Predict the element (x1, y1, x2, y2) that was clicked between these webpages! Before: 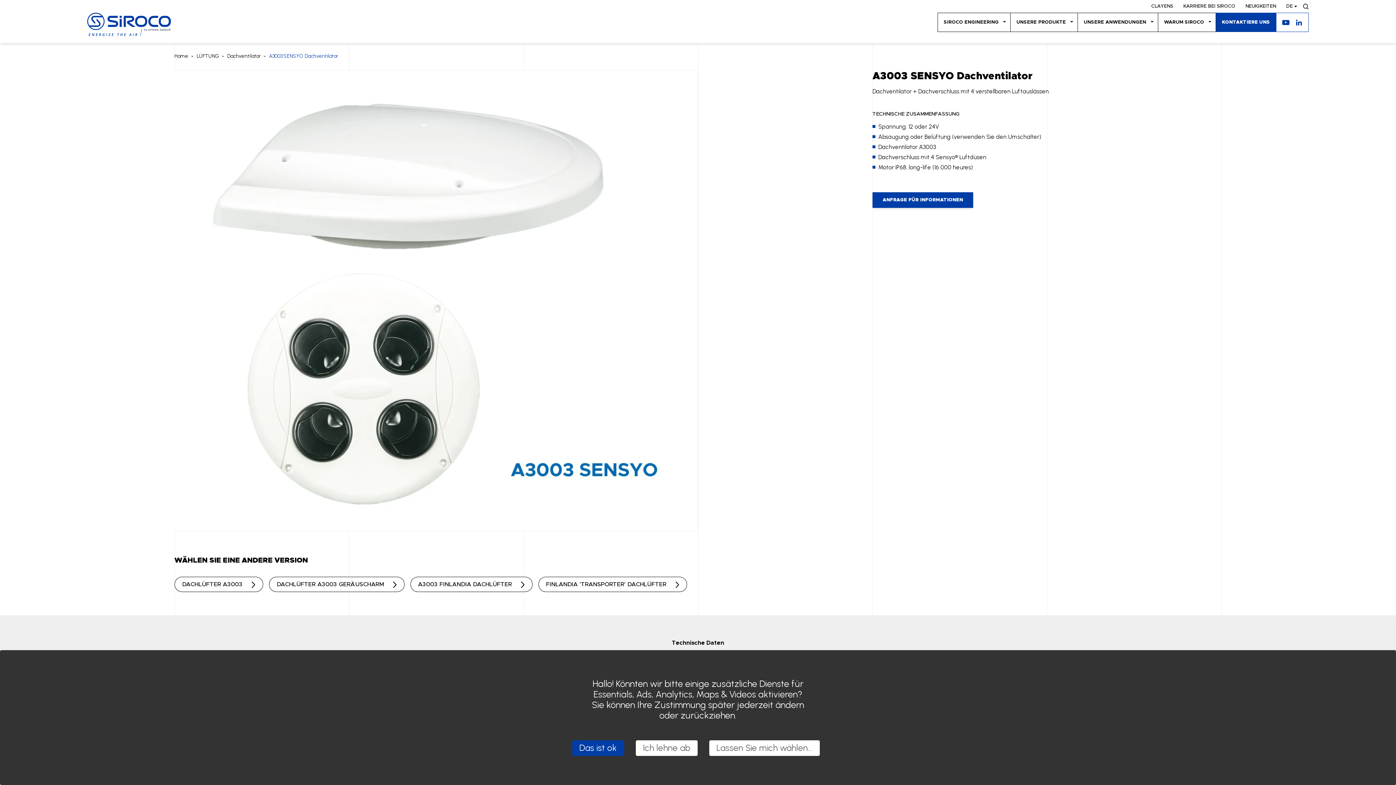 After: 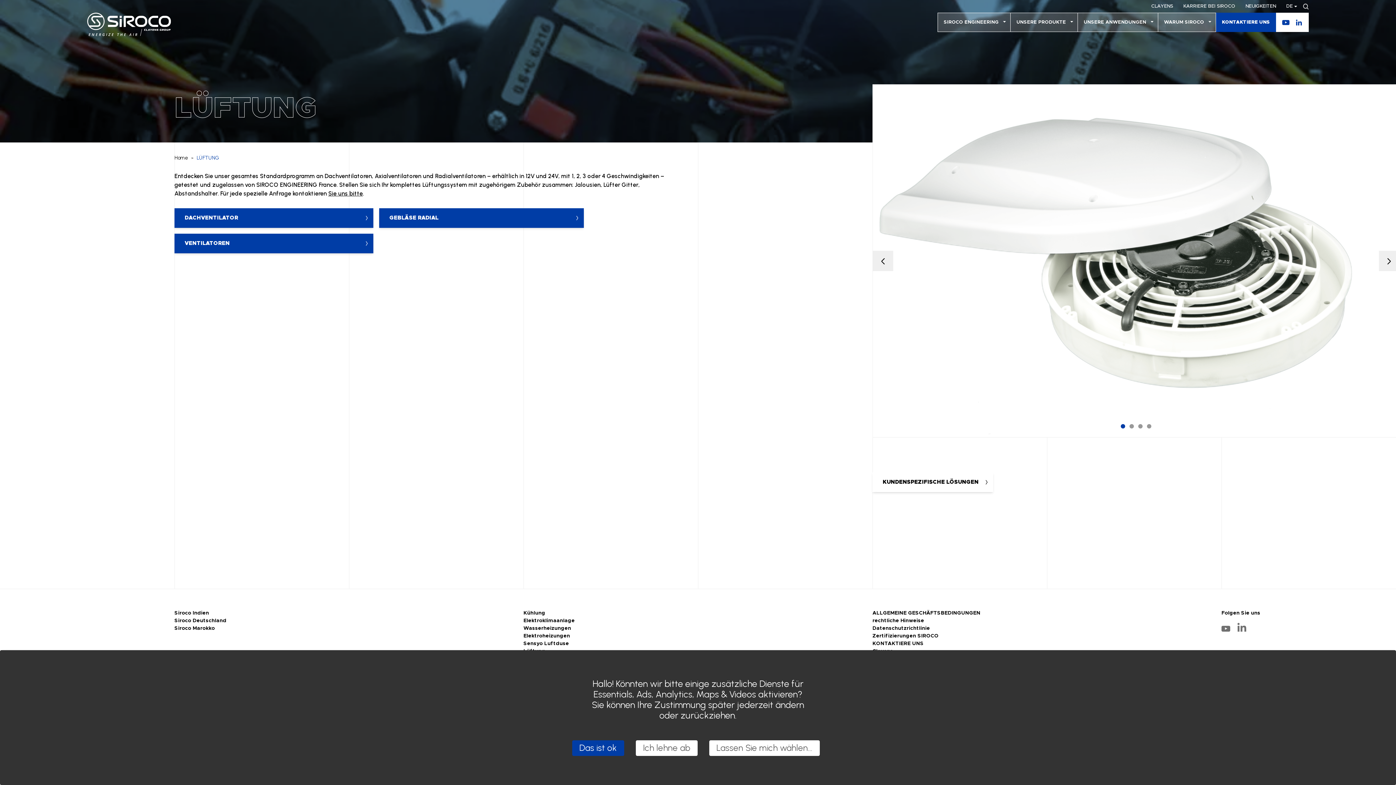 Action: bbox: (196, 52, 218, 60) label: LÜFTUNG